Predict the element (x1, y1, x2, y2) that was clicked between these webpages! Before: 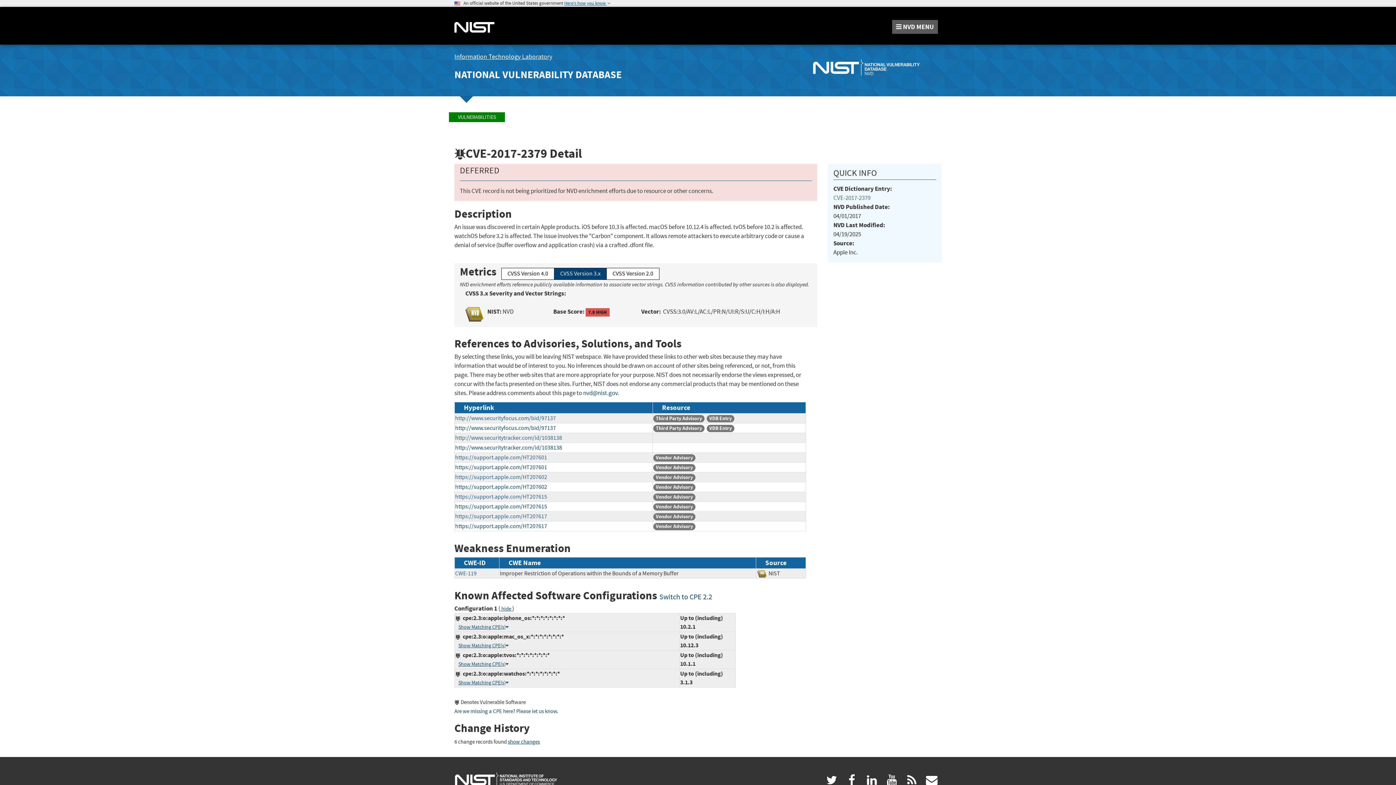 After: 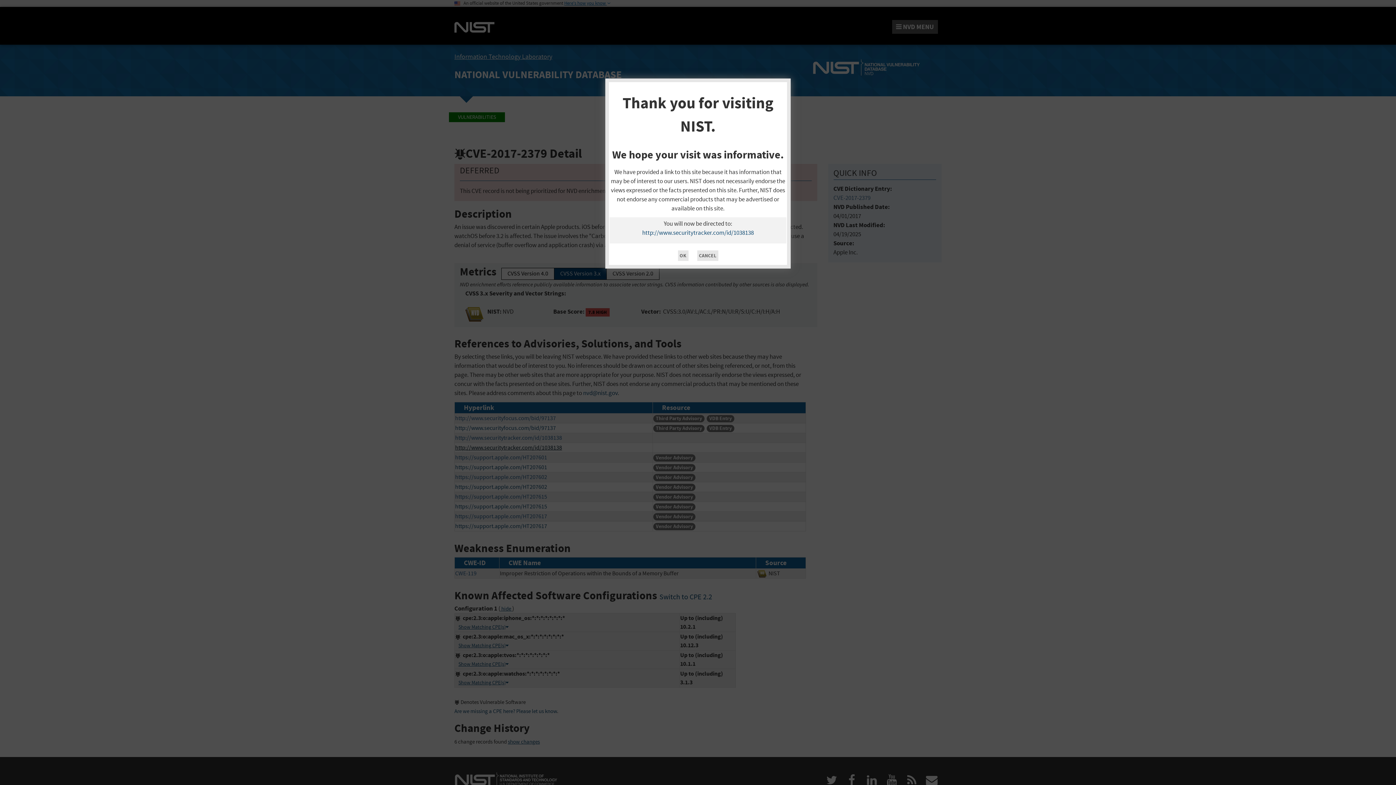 Action: bbox: (455, 444, 562, 451) label: http://www.securitytracker.com/id/1038138